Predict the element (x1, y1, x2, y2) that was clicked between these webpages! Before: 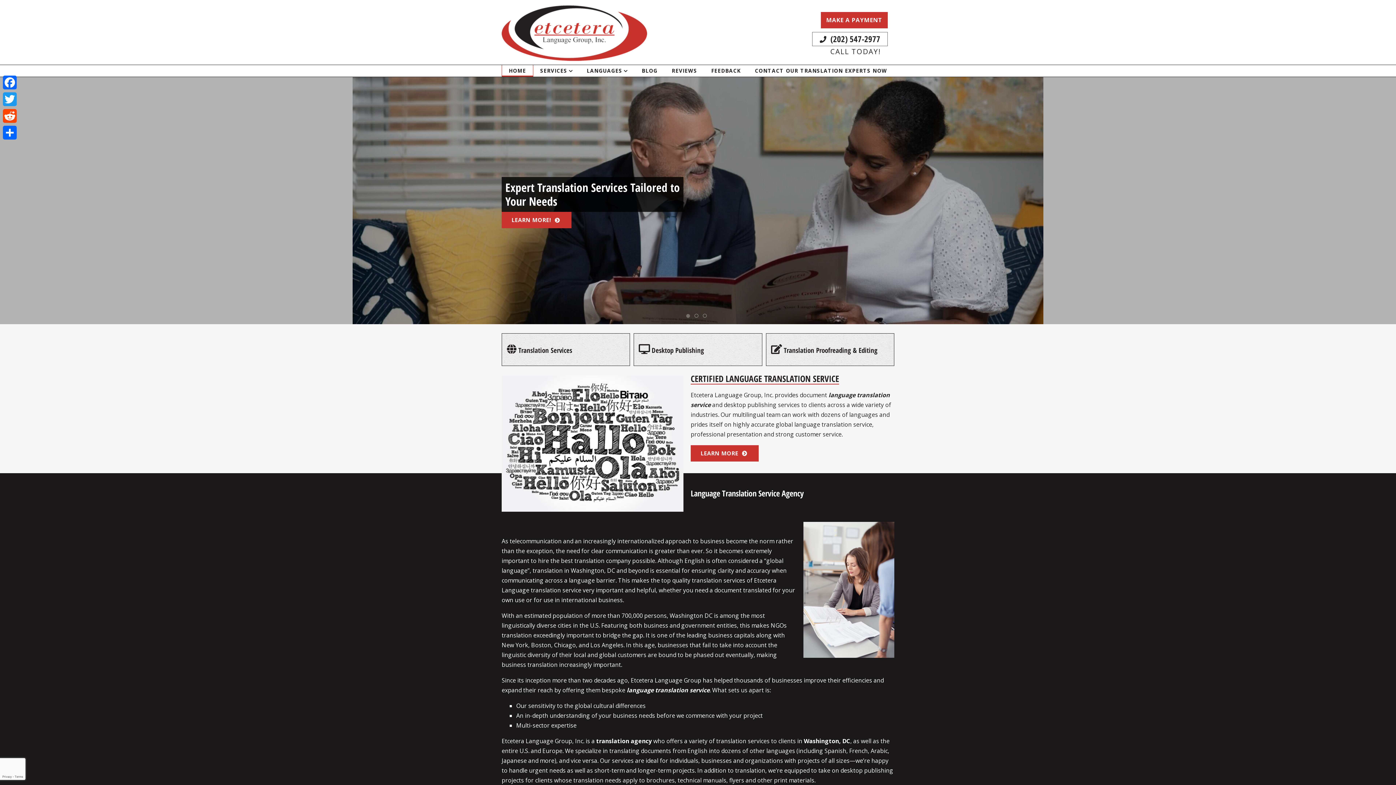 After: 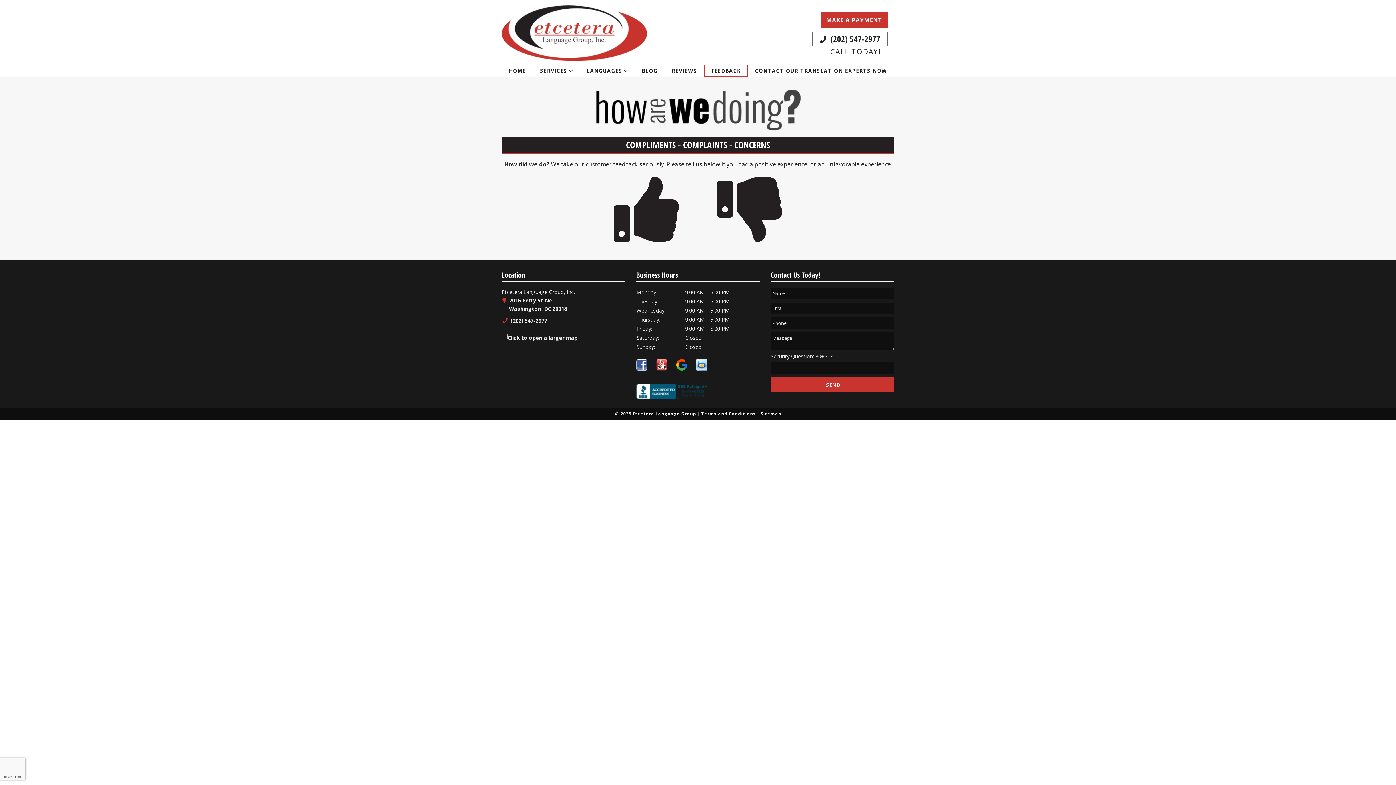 Action: label: FEEDBACK bbox: (704, 65, 748, 76)